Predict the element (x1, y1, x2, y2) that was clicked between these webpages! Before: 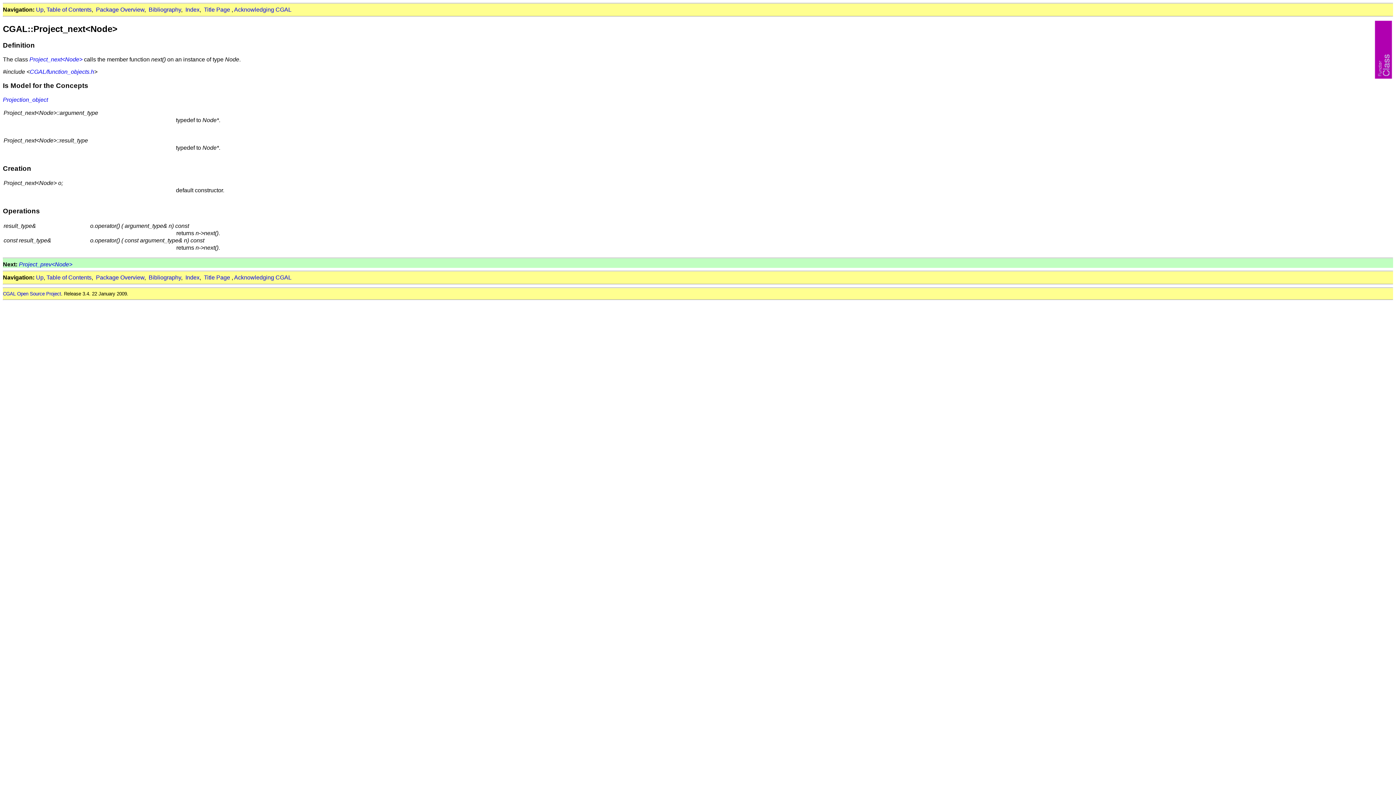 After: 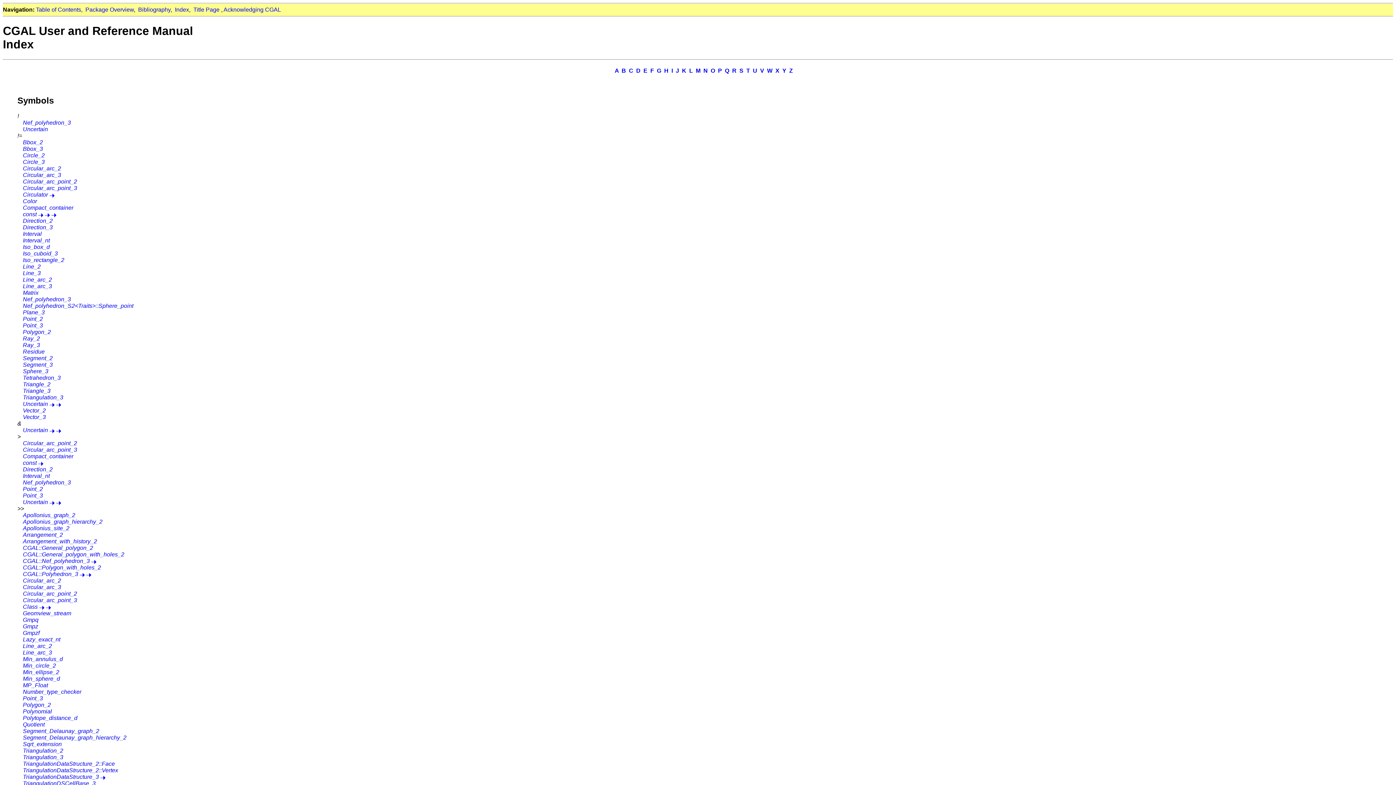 Action: label: Index bbox: (185, 274, 199, 280)